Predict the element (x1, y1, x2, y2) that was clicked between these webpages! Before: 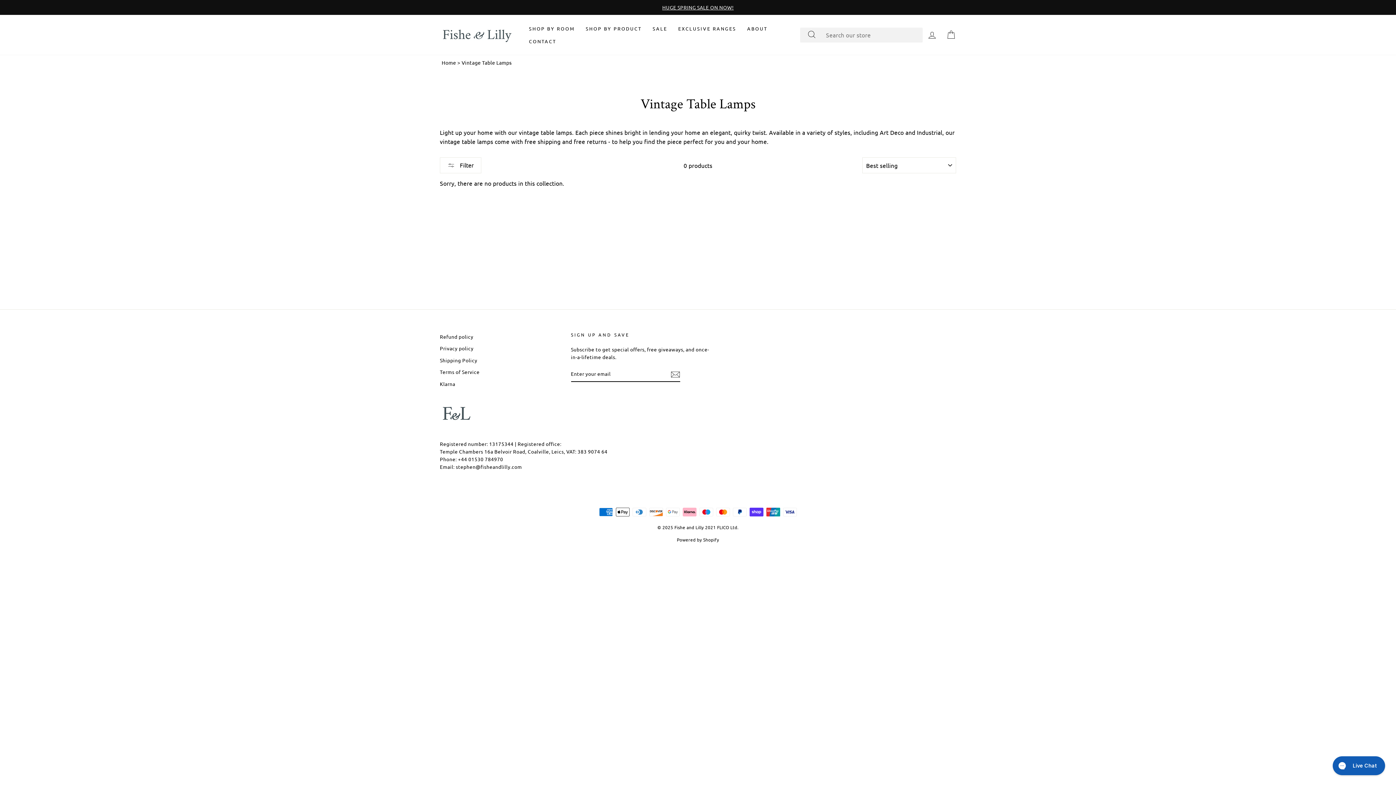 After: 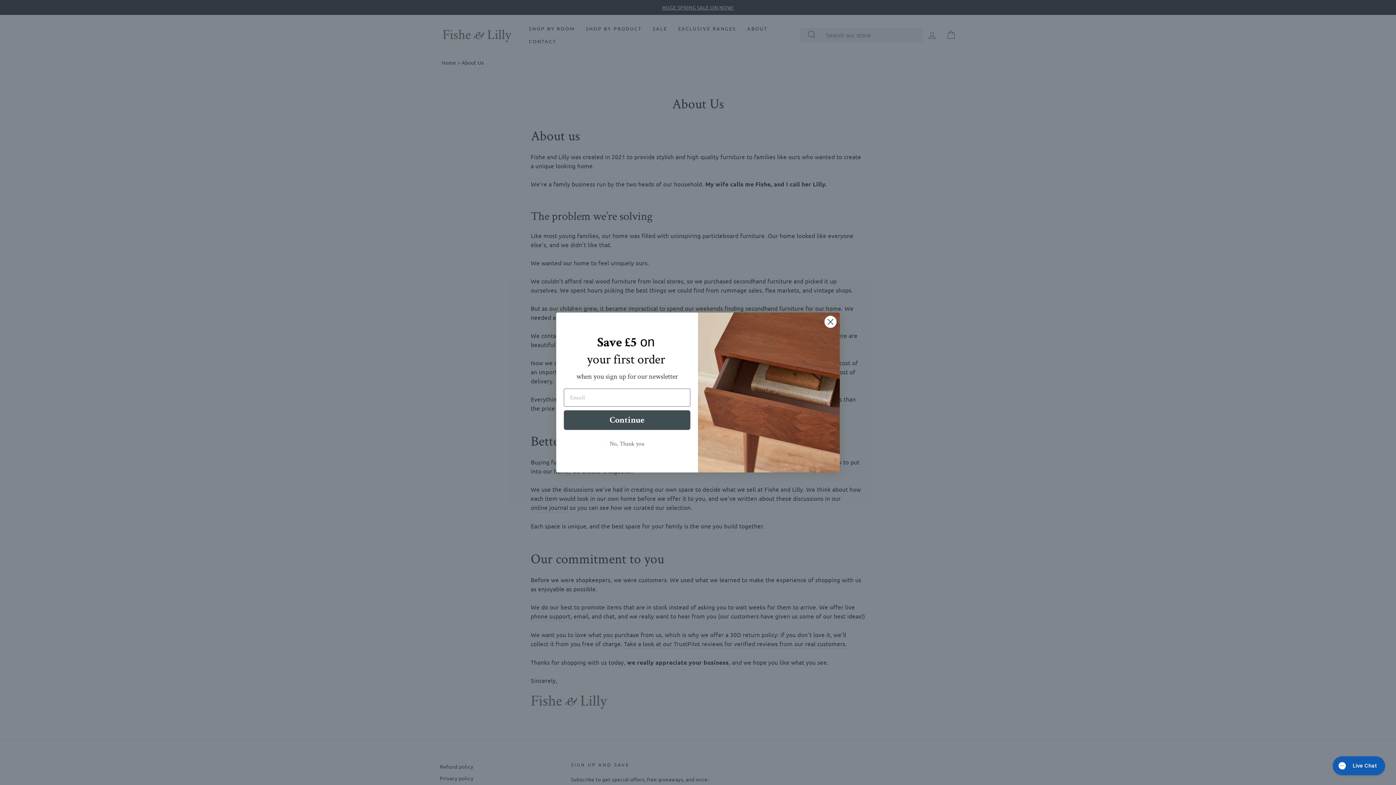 Action: bbox: (741, 22, 773, 34) label: ABOUT